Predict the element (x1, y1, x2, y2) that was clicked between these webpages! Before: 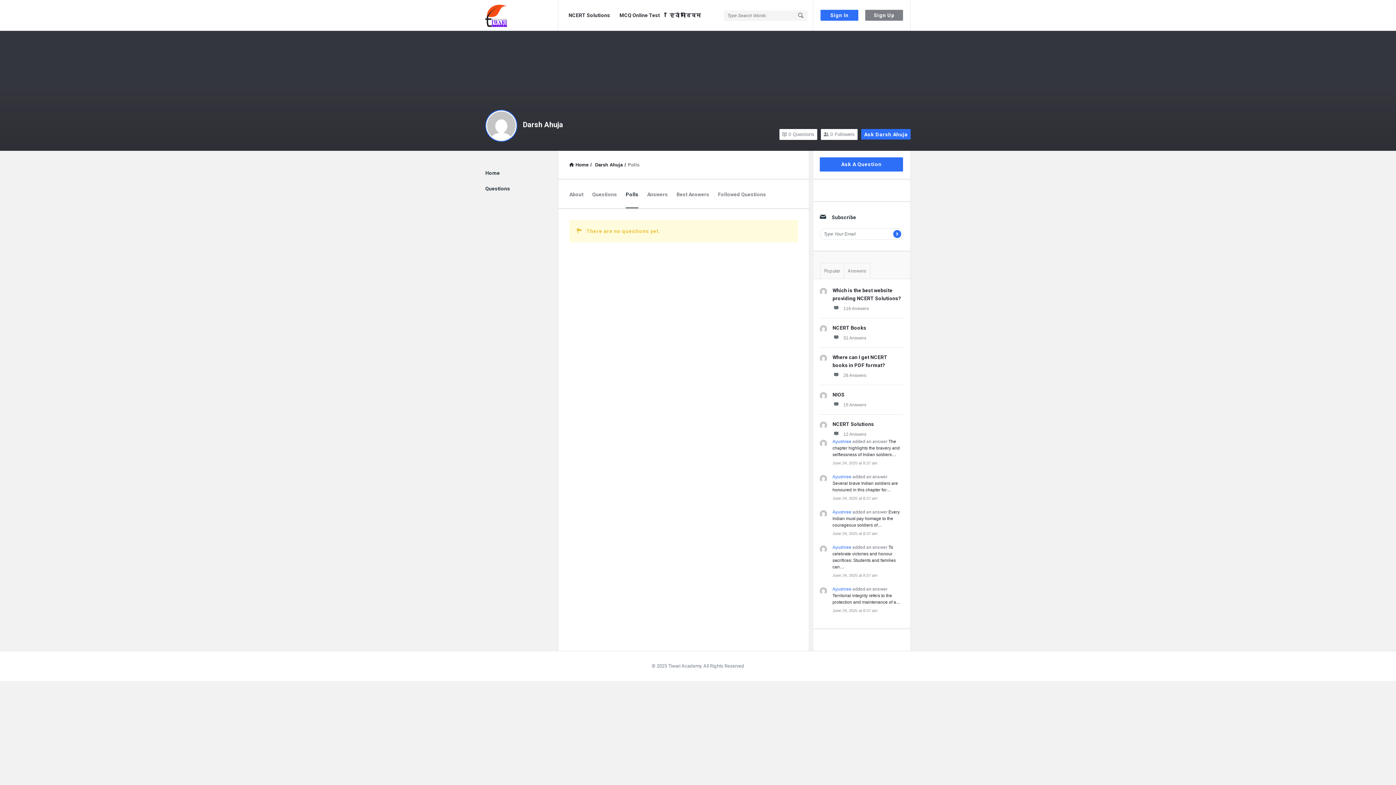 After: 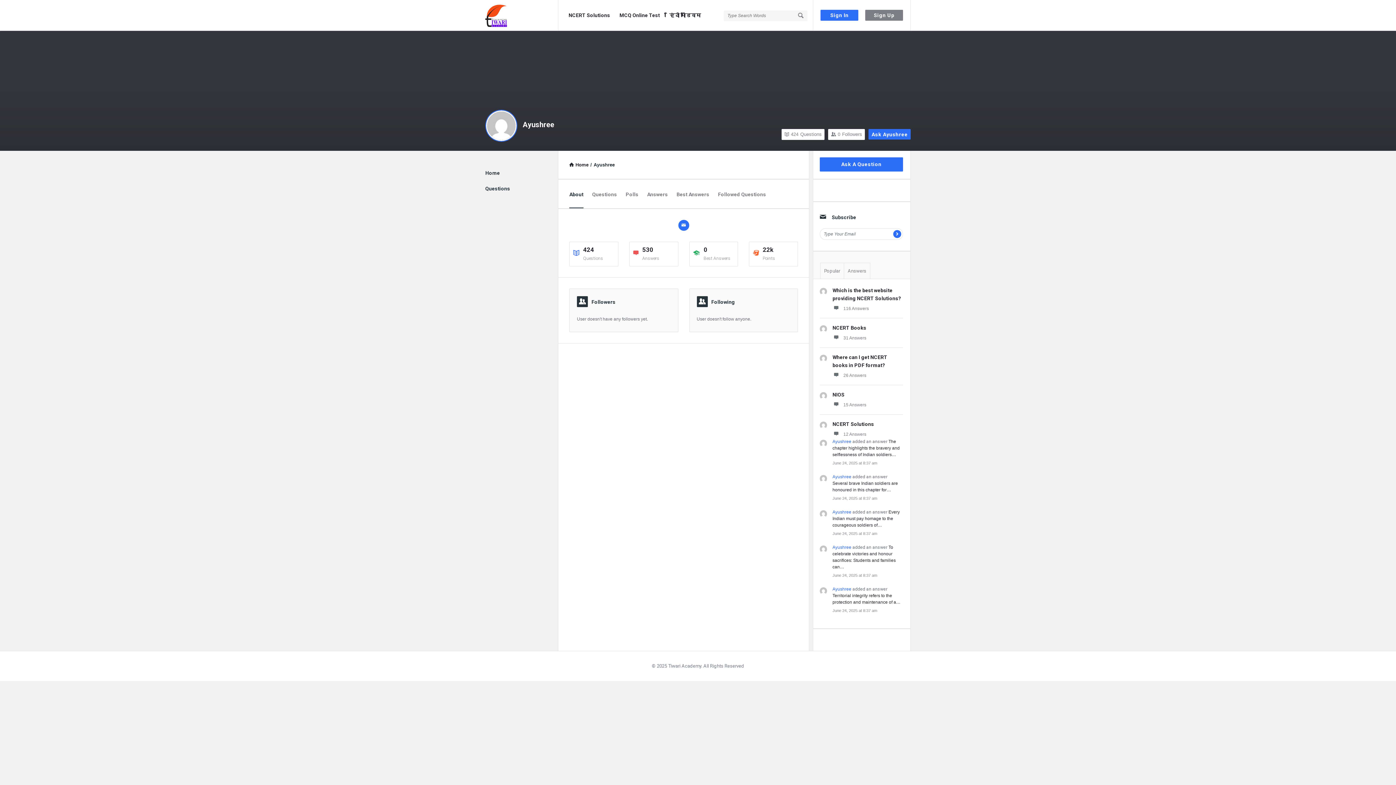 Action: label: Ayushree bbox: (832, 545, 851, 550)